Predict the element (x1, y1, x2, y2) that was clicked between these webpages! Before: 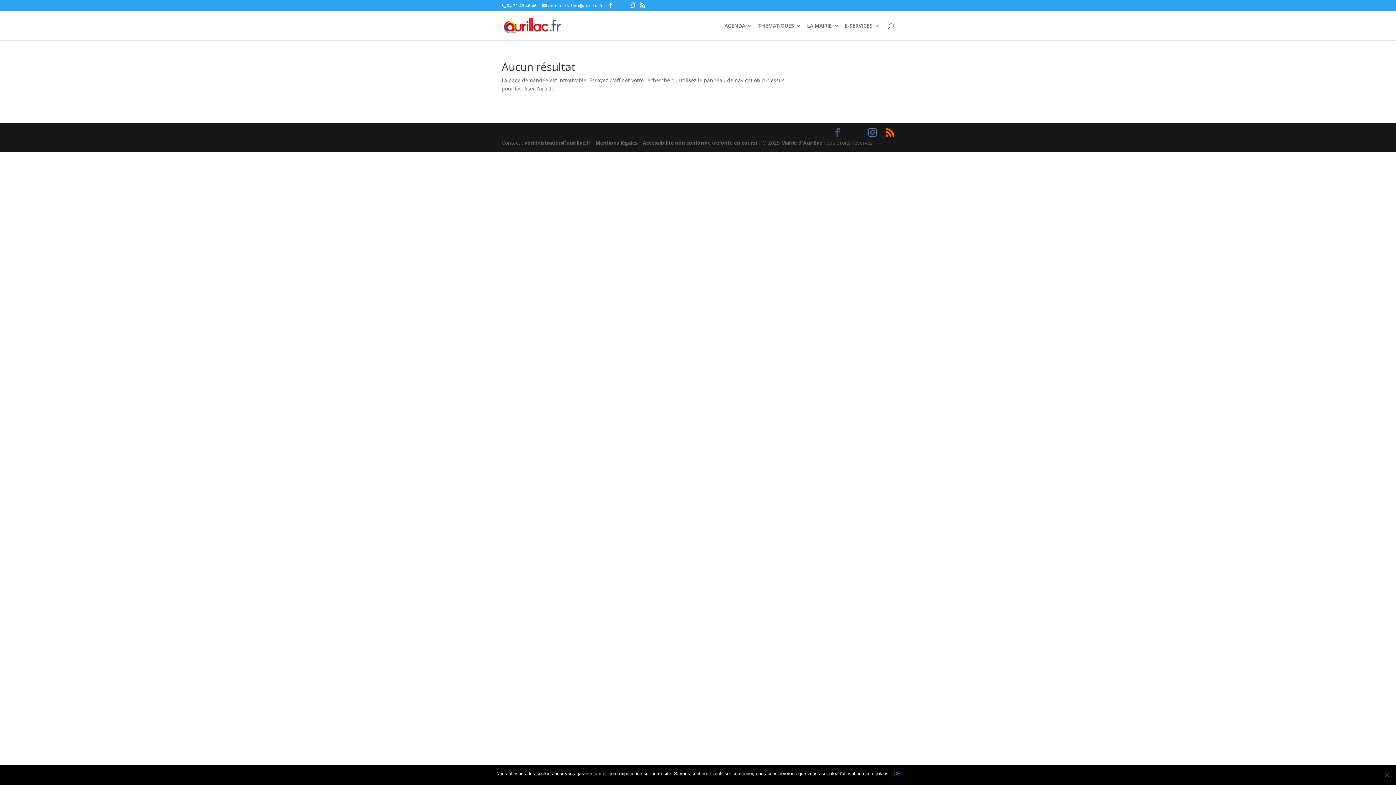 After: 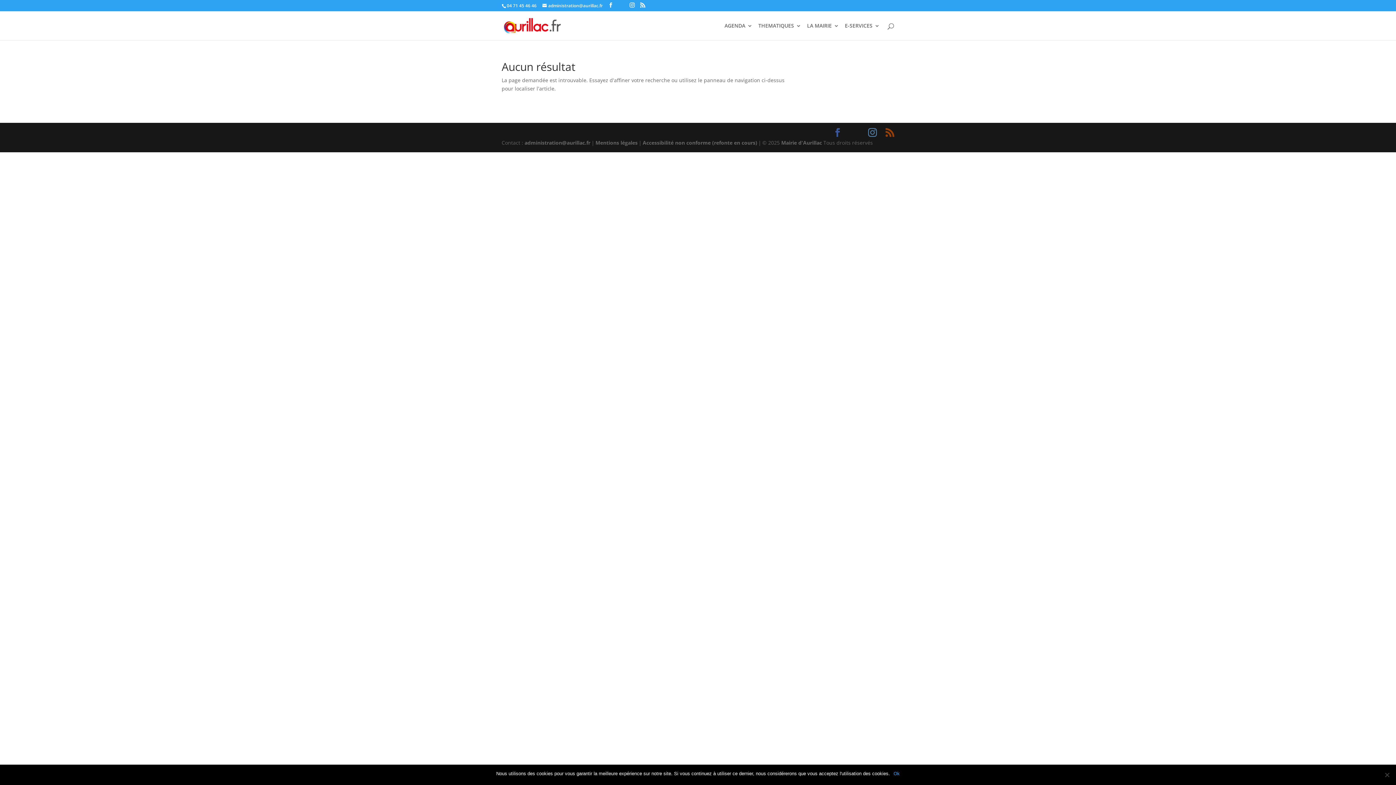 Action: bbox: (885, 128, 894, 137)